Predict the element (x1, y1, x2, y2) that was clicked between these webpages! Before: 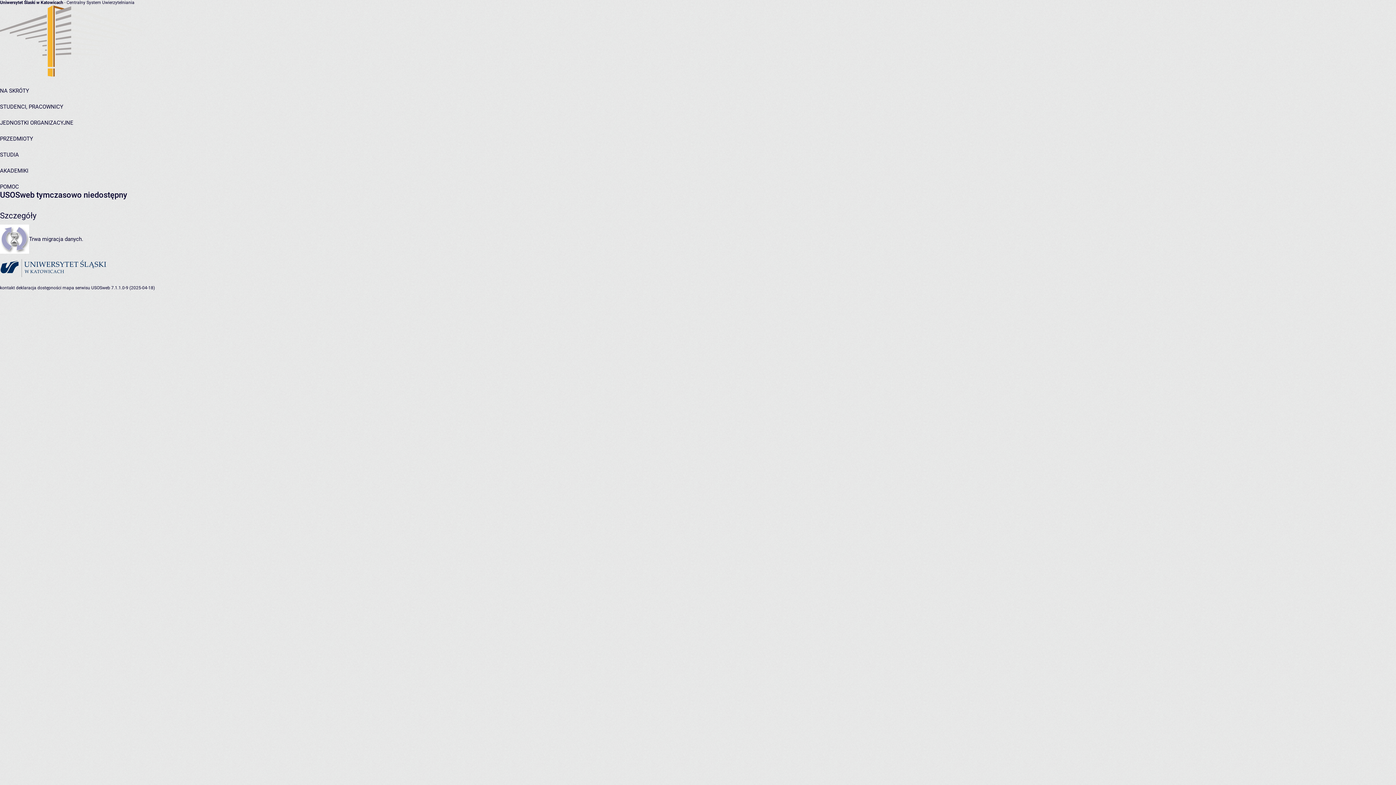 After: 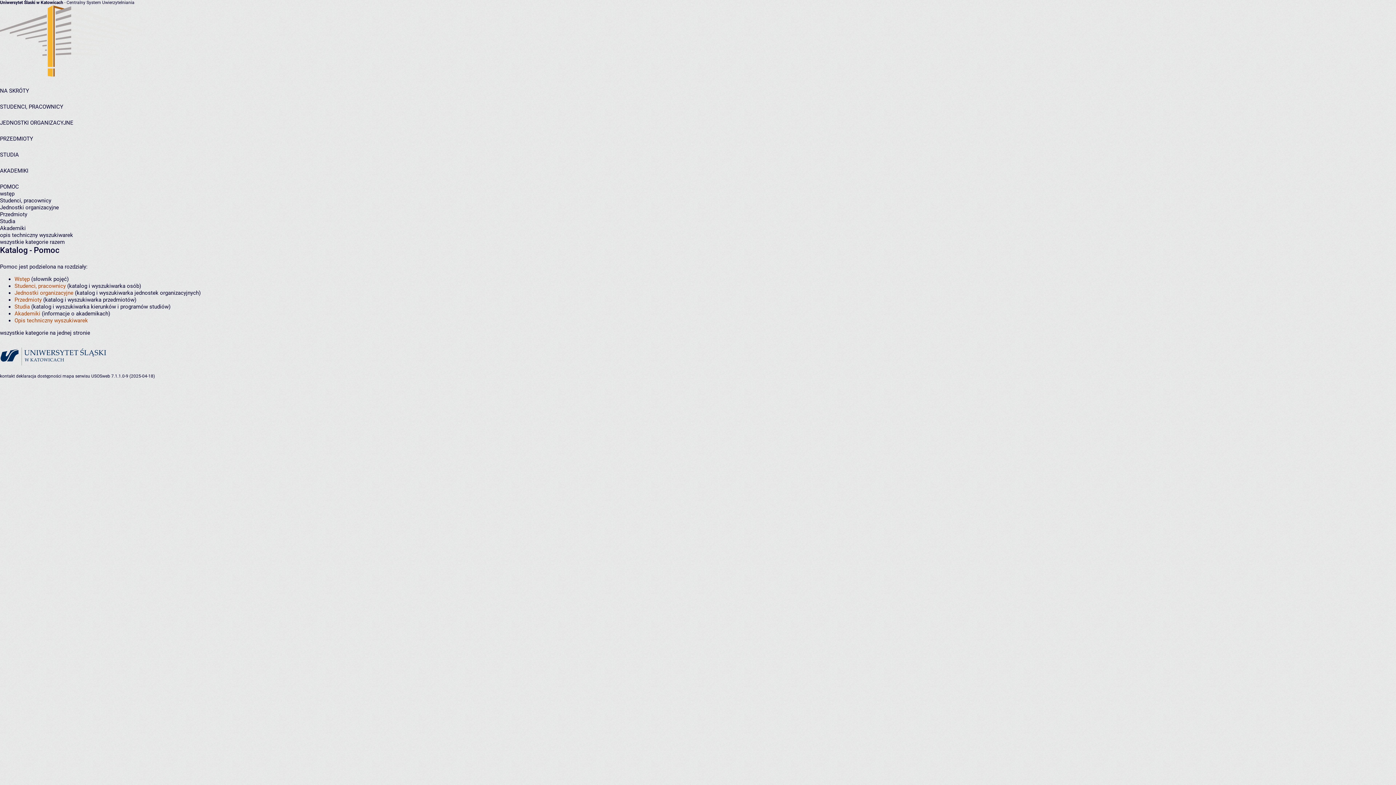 Action: bbox: (0, 183, 18, 190) label: POMOC